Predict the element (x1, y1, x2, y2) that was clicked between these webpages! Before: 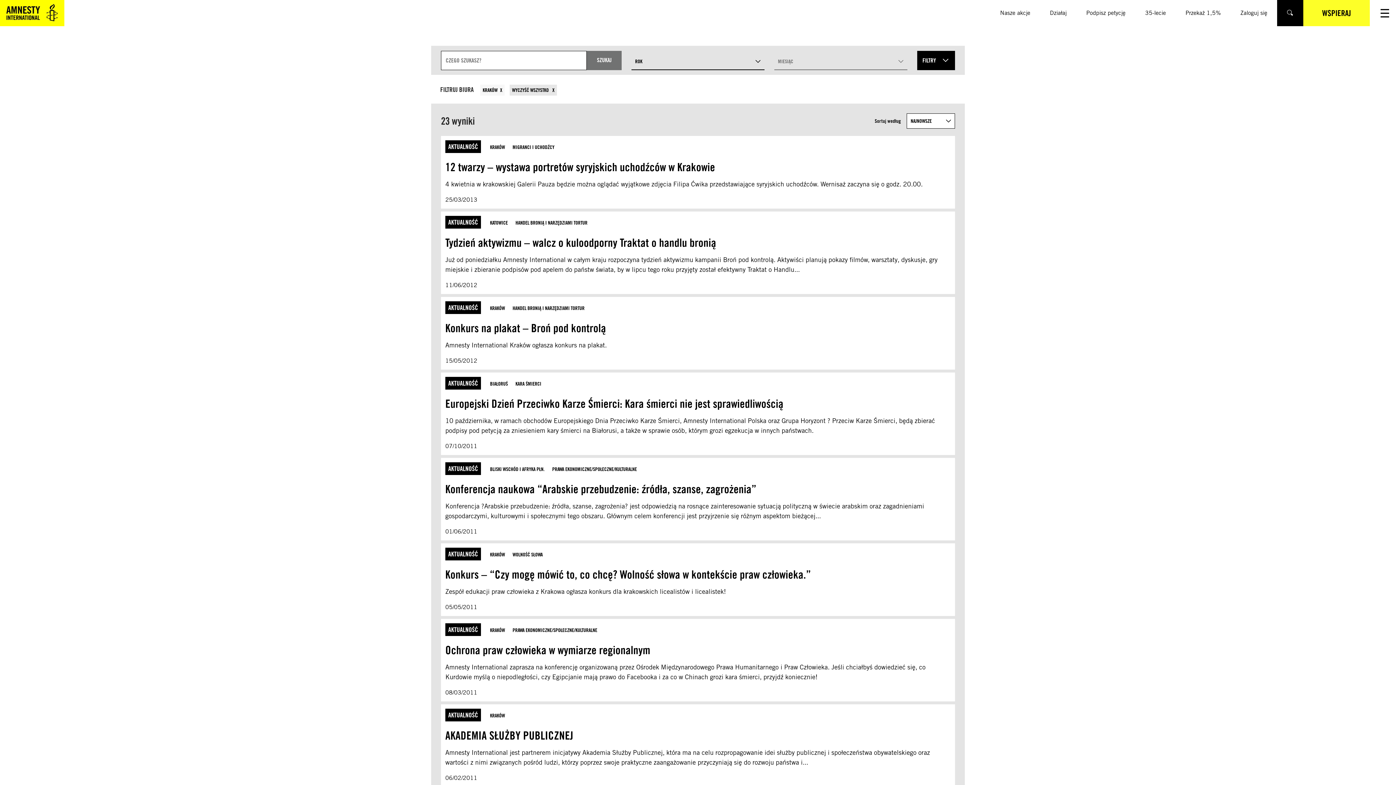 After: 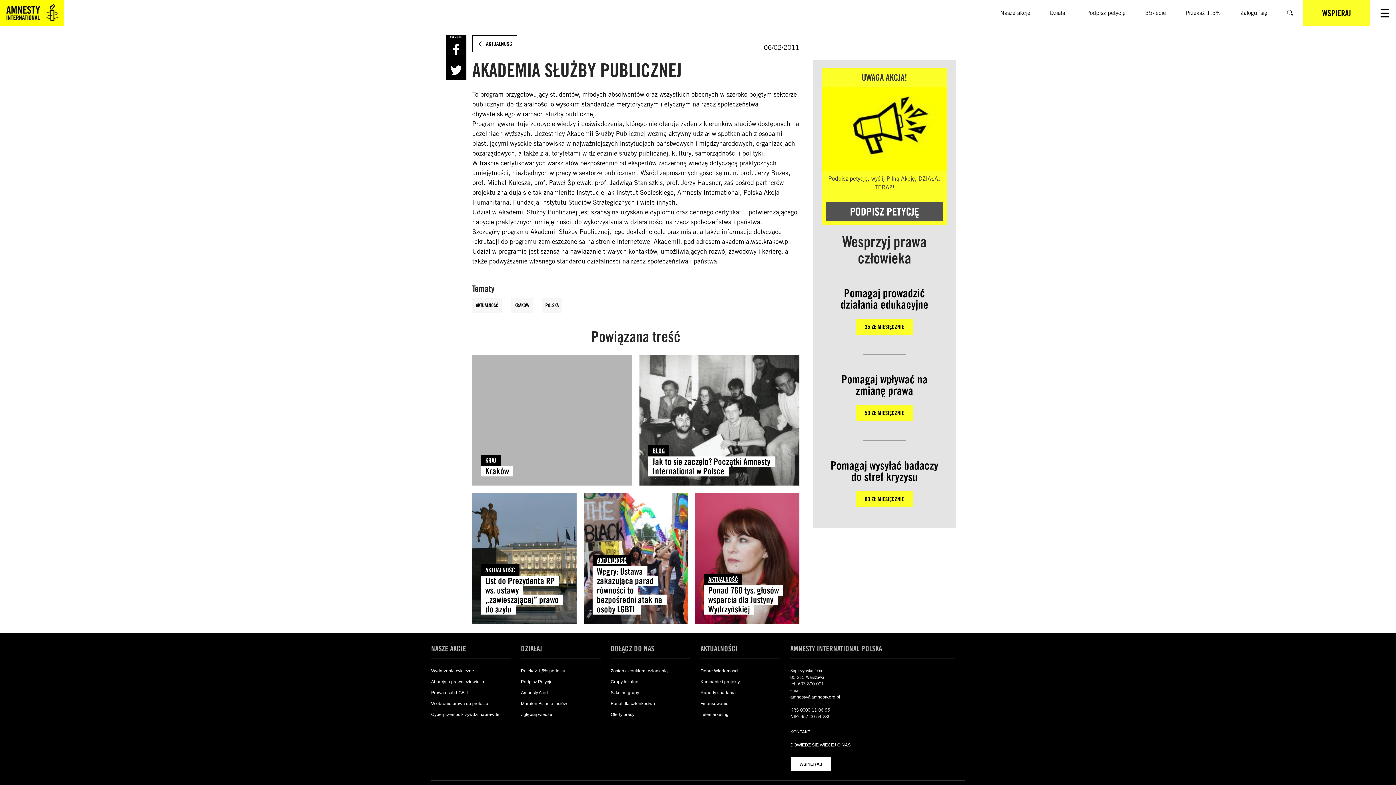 Action: label: AKADEMIA SŁUŻBY PUBLICZNEJ bbox: (445, 729, 573, 742)